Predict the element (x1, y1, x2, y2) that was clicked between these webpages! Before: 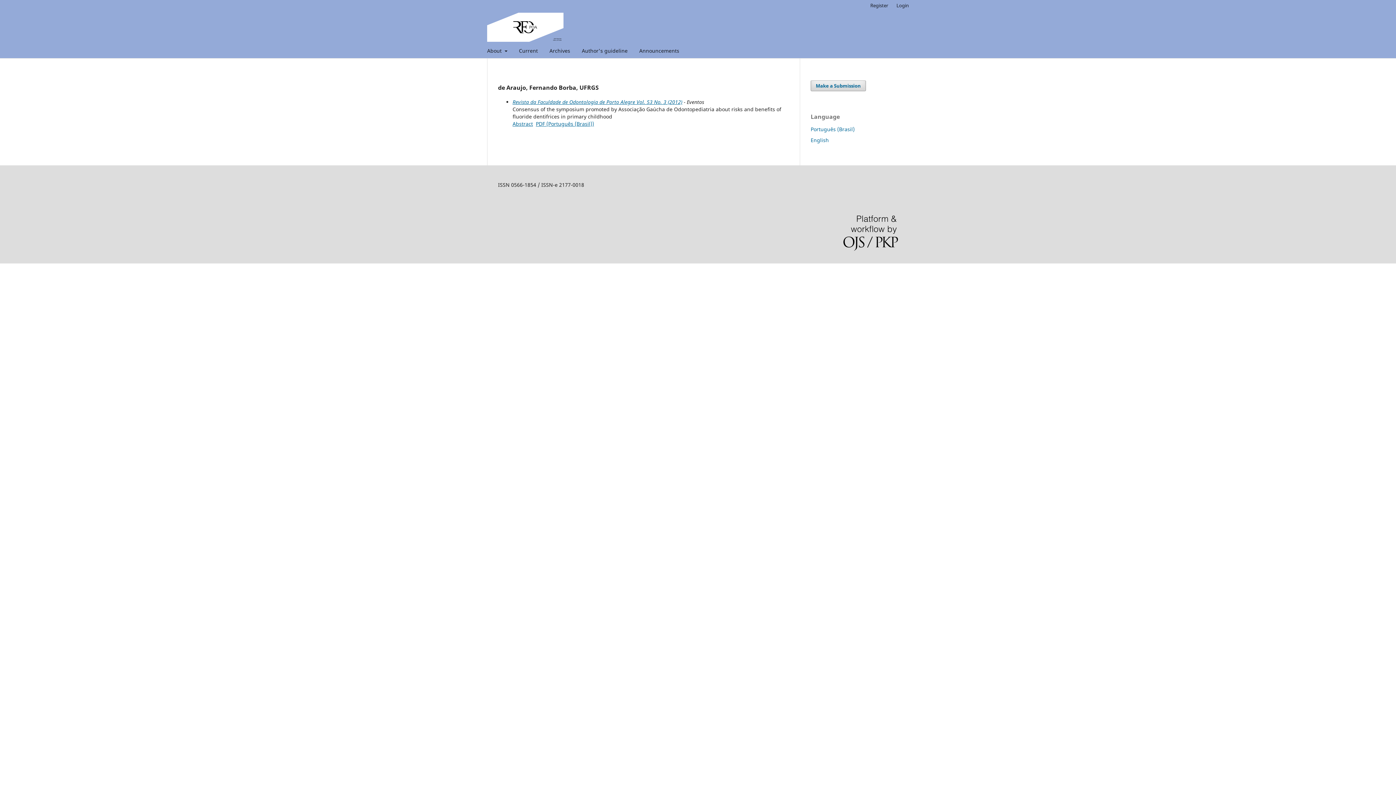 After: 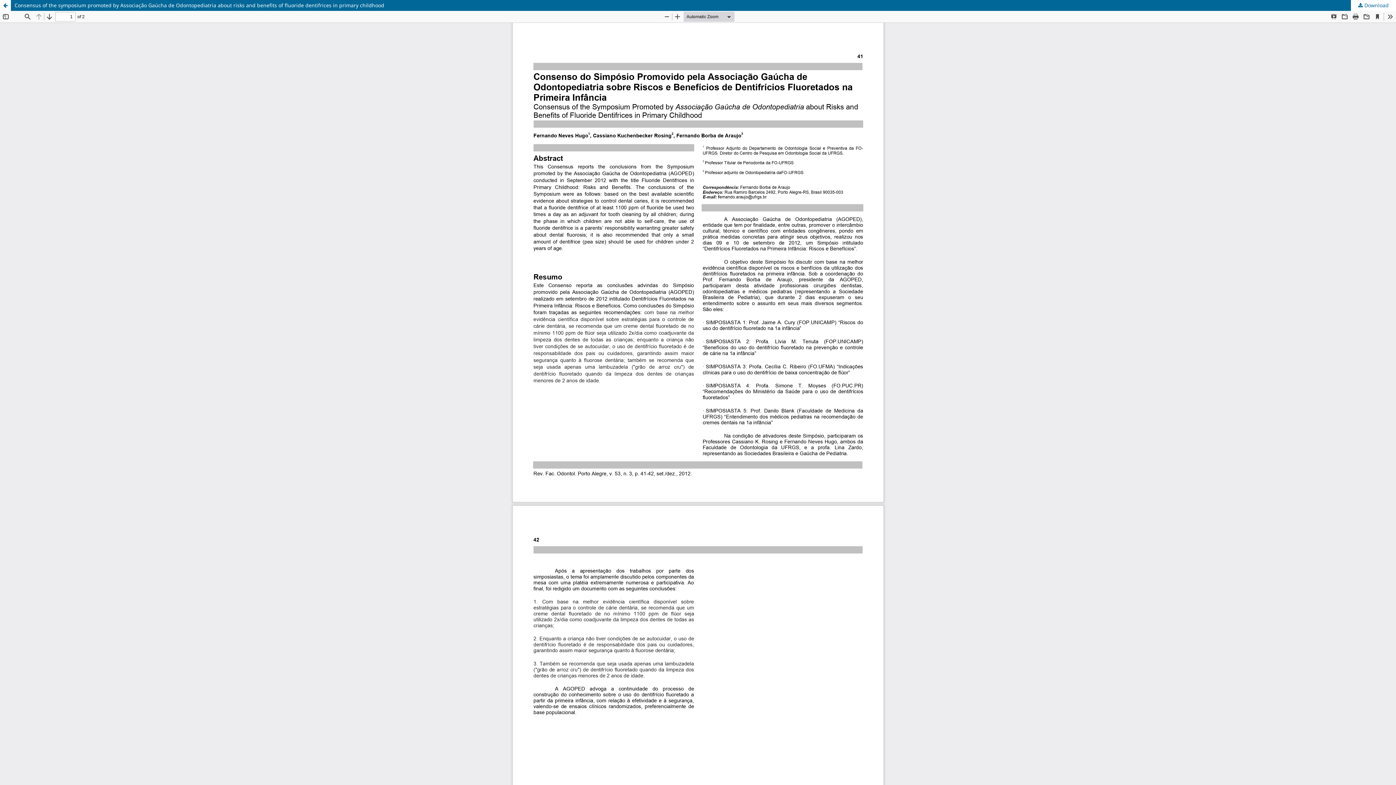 Action: label: PDF (Português (Brasil)) bbox: (536, 120, 594, 127)